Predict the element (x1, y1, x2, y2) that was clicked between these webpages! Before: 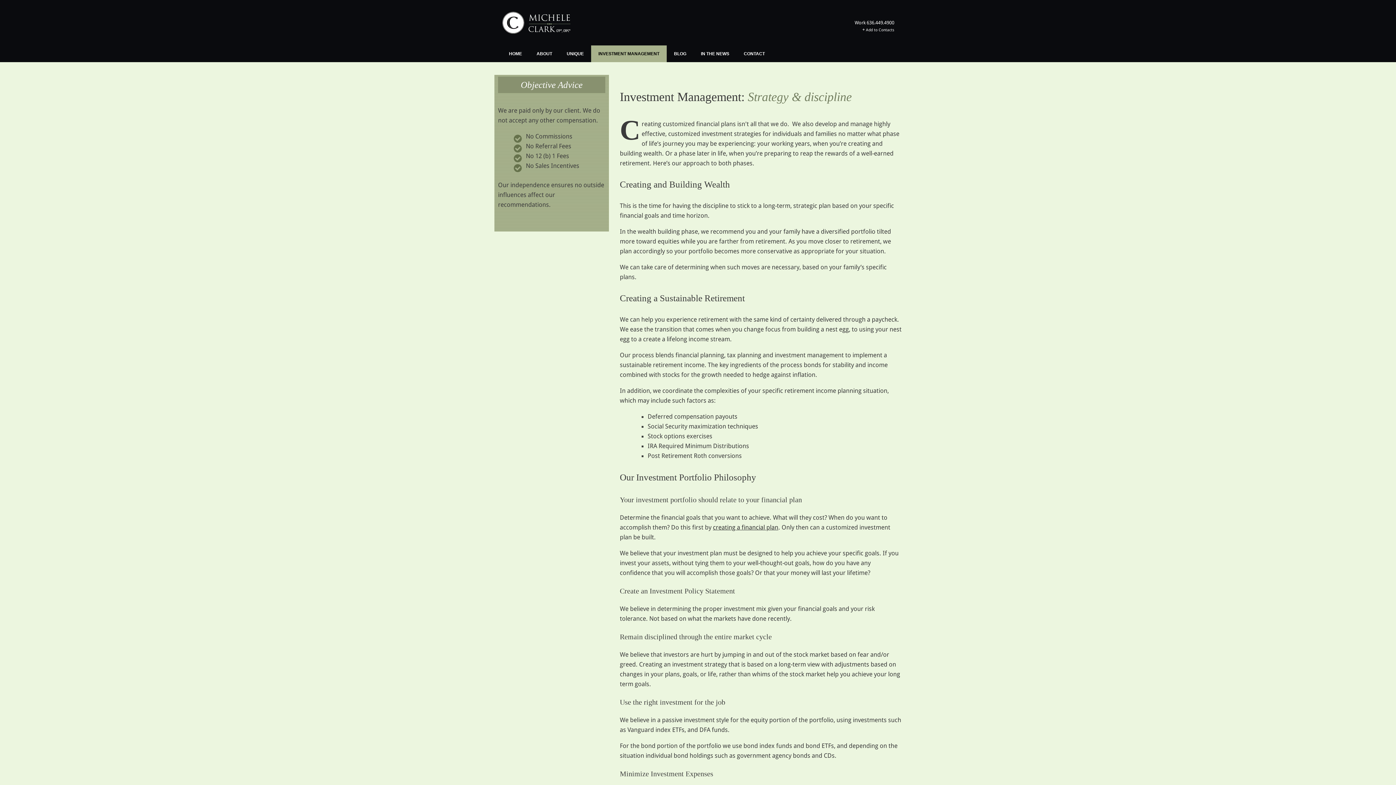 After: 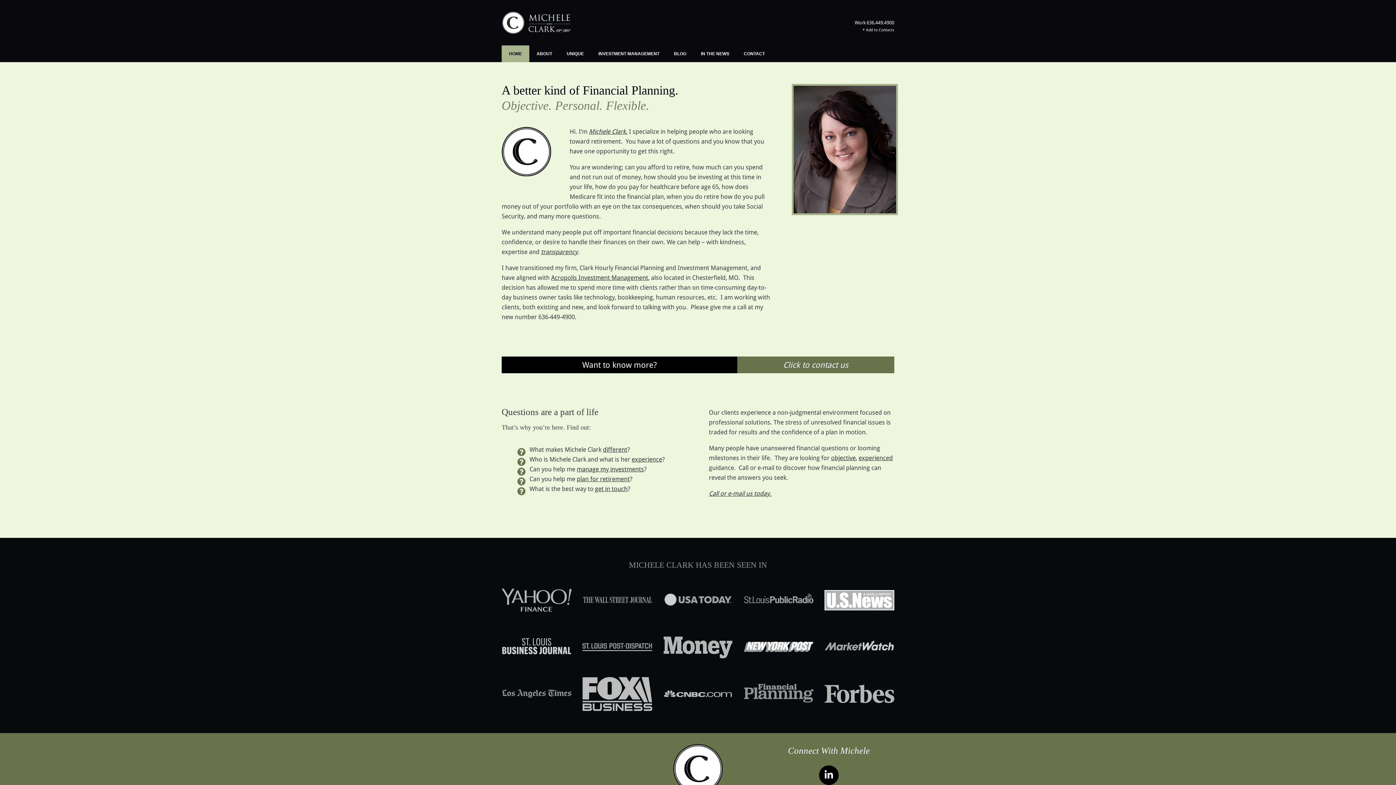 Action: bbox: (501, 45, 529, 62) label: HOME